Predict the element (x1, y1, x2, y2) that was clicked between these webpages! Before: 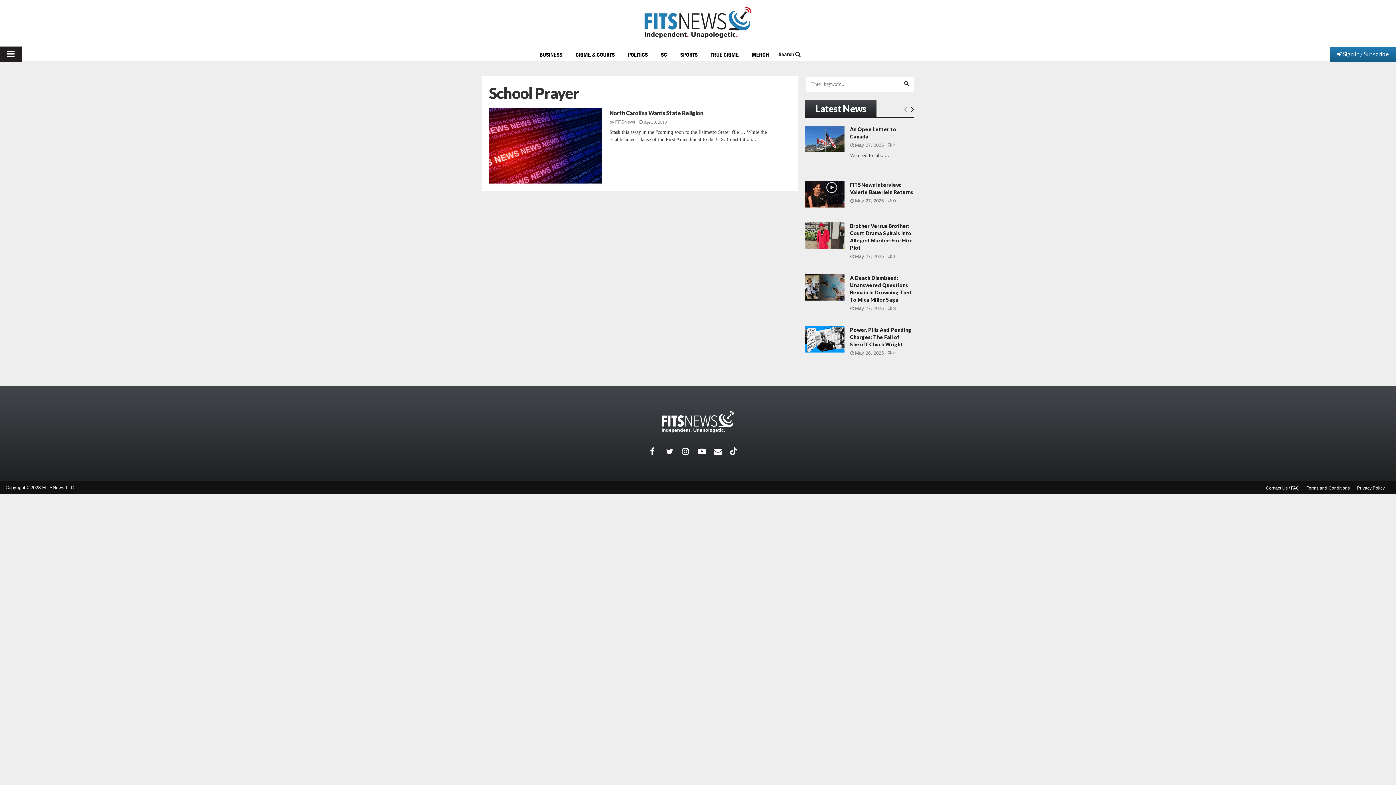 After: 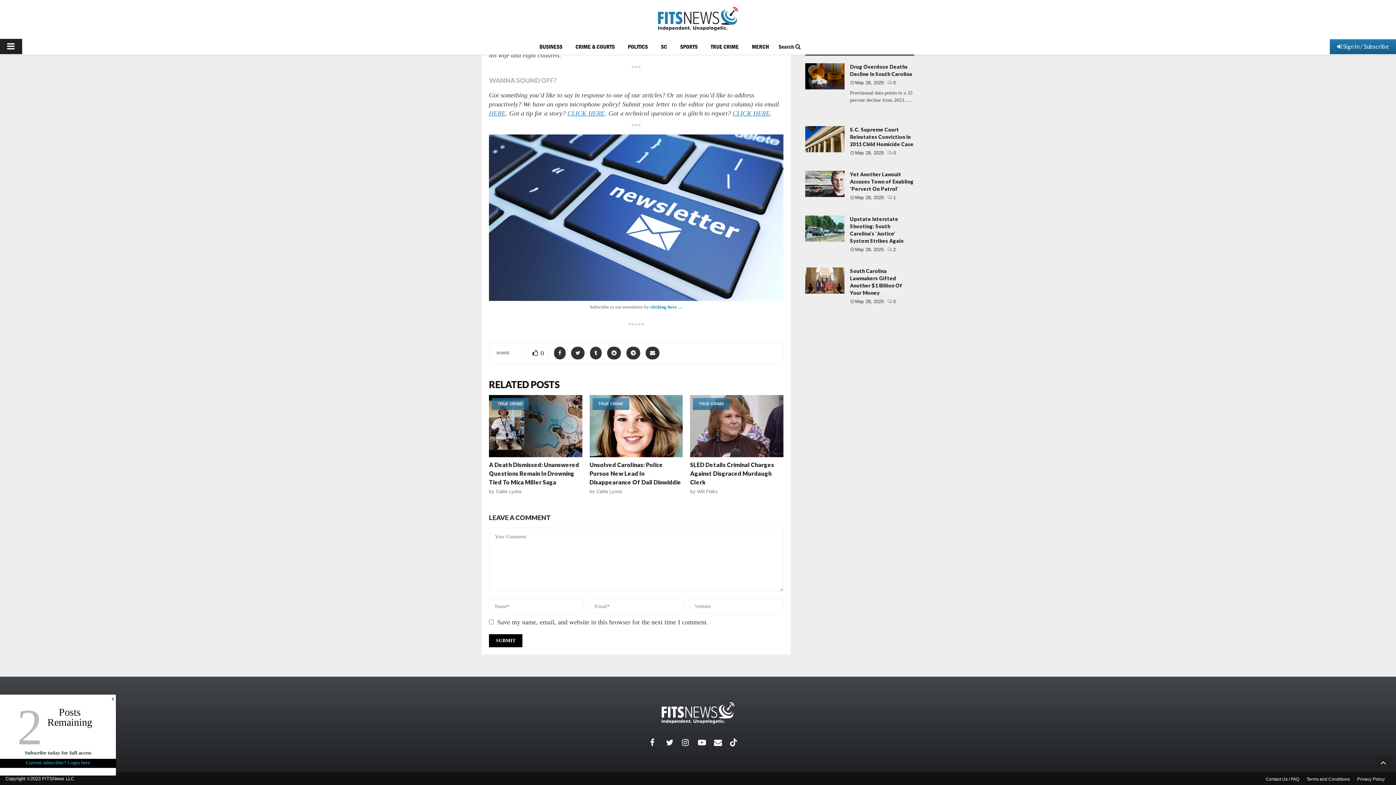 Action: bbox: (887, 198, 896, 203) label: 0